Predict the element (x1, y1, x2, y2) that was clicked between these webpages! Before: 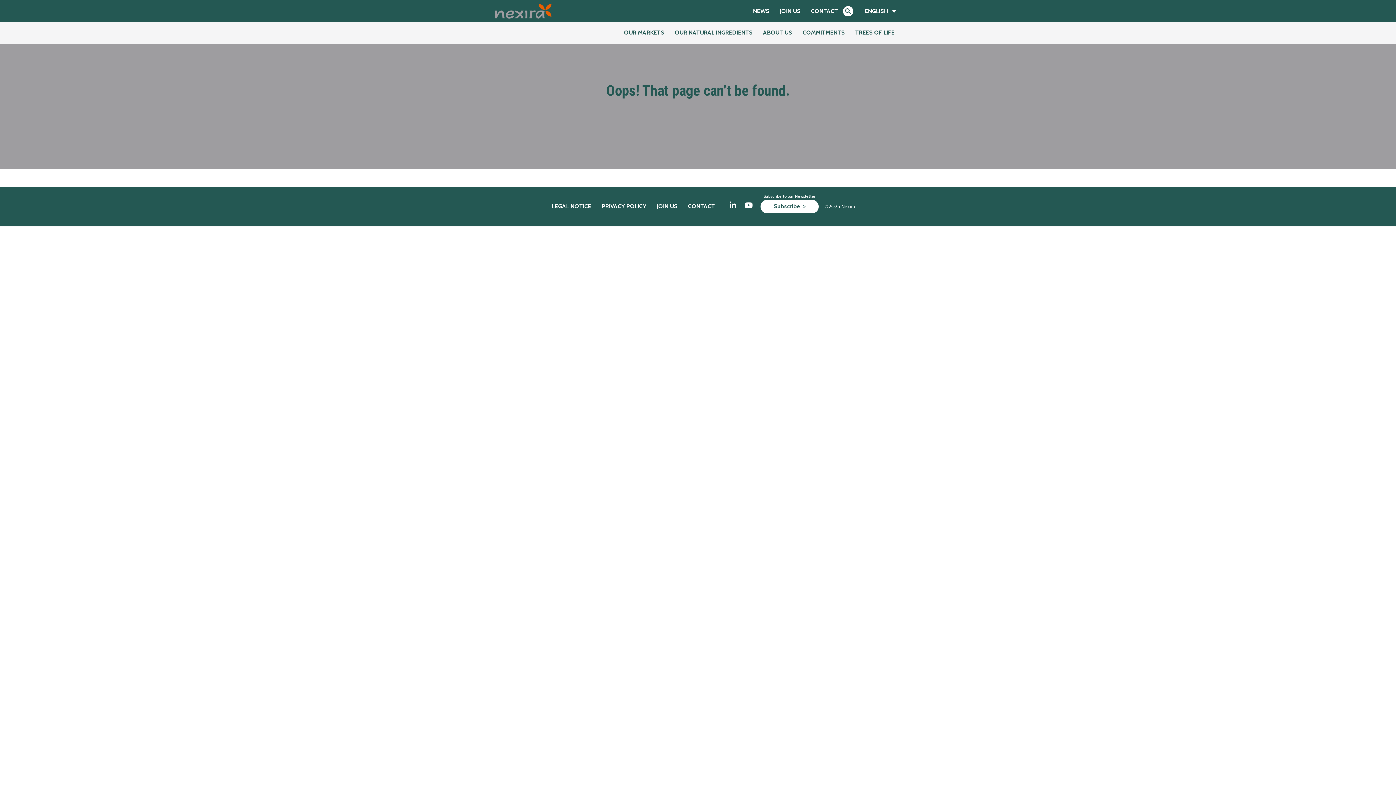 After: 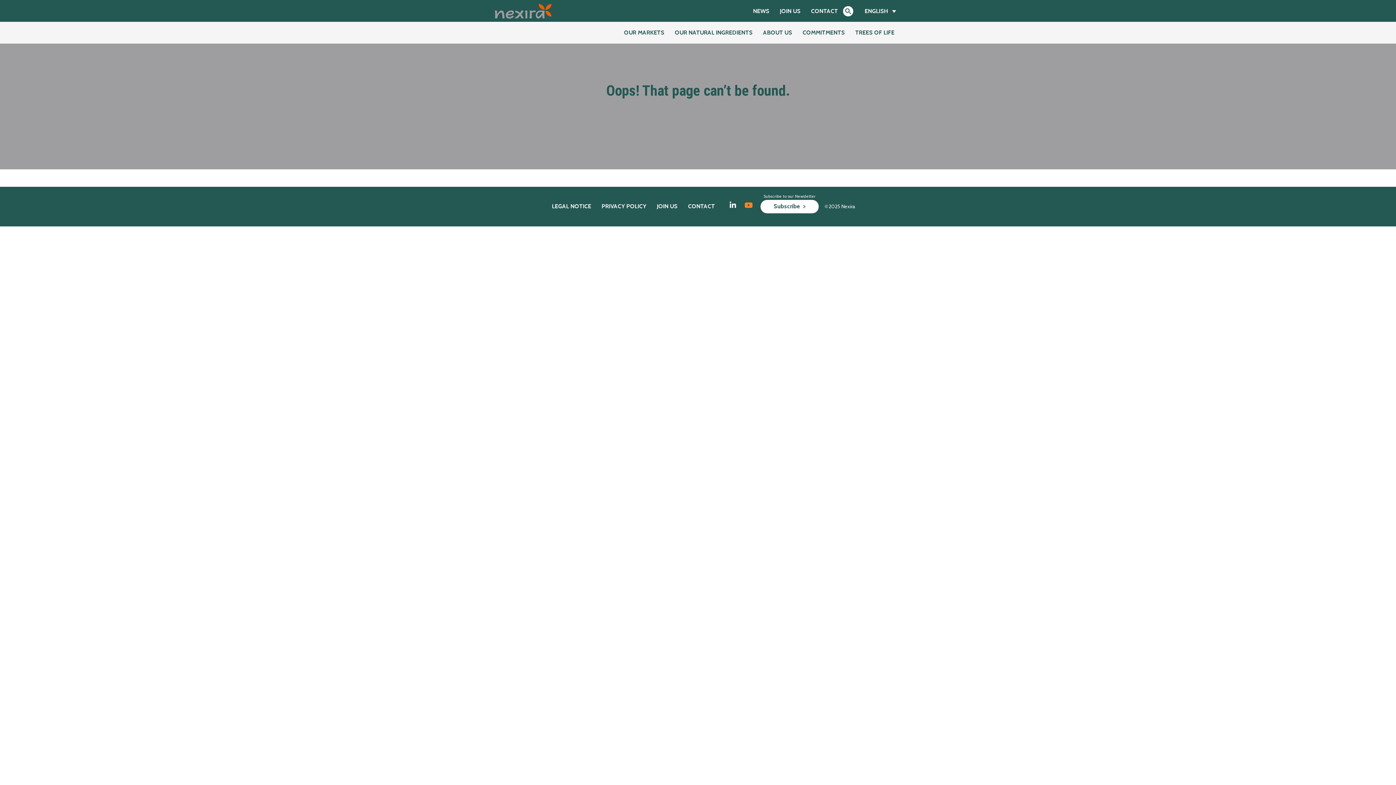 Action: bbox: (744, 201, 753, 209)